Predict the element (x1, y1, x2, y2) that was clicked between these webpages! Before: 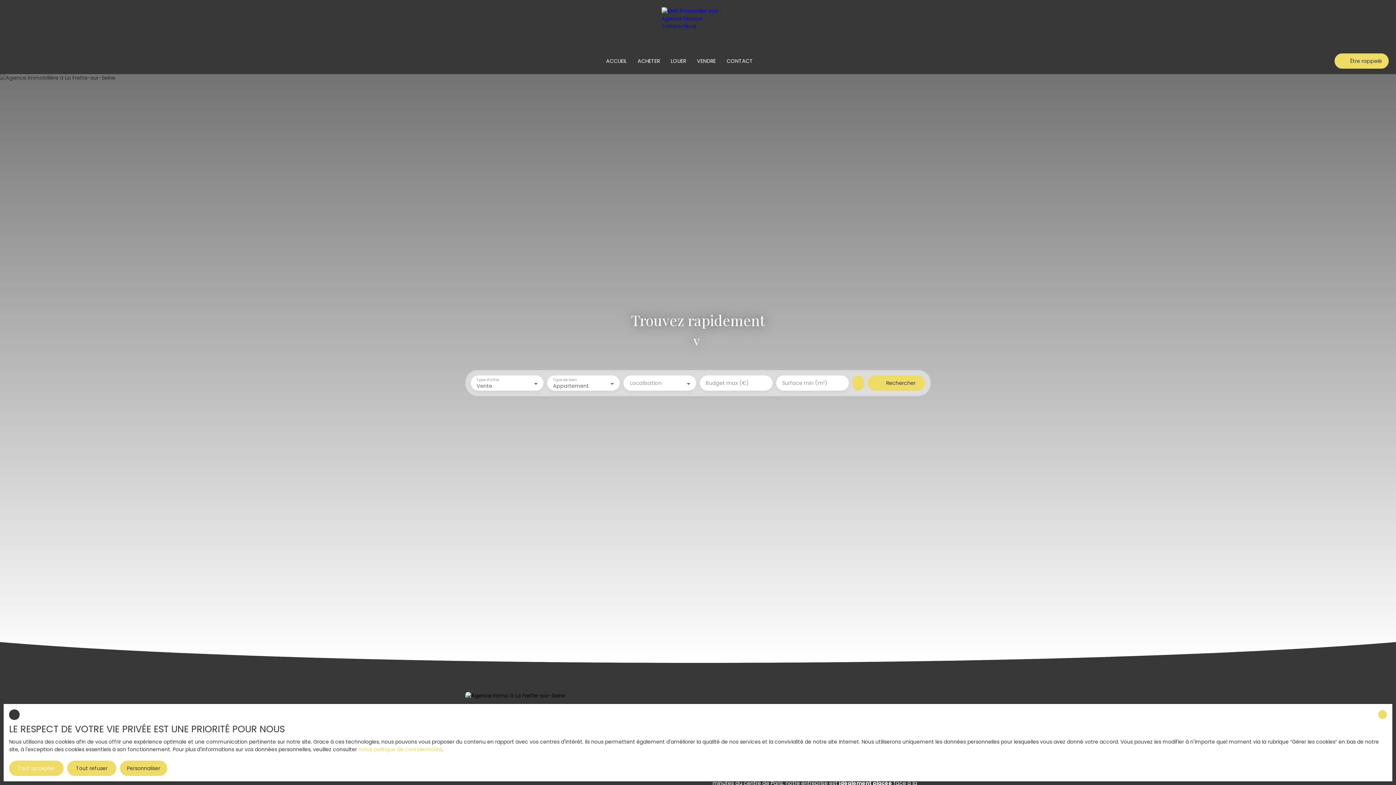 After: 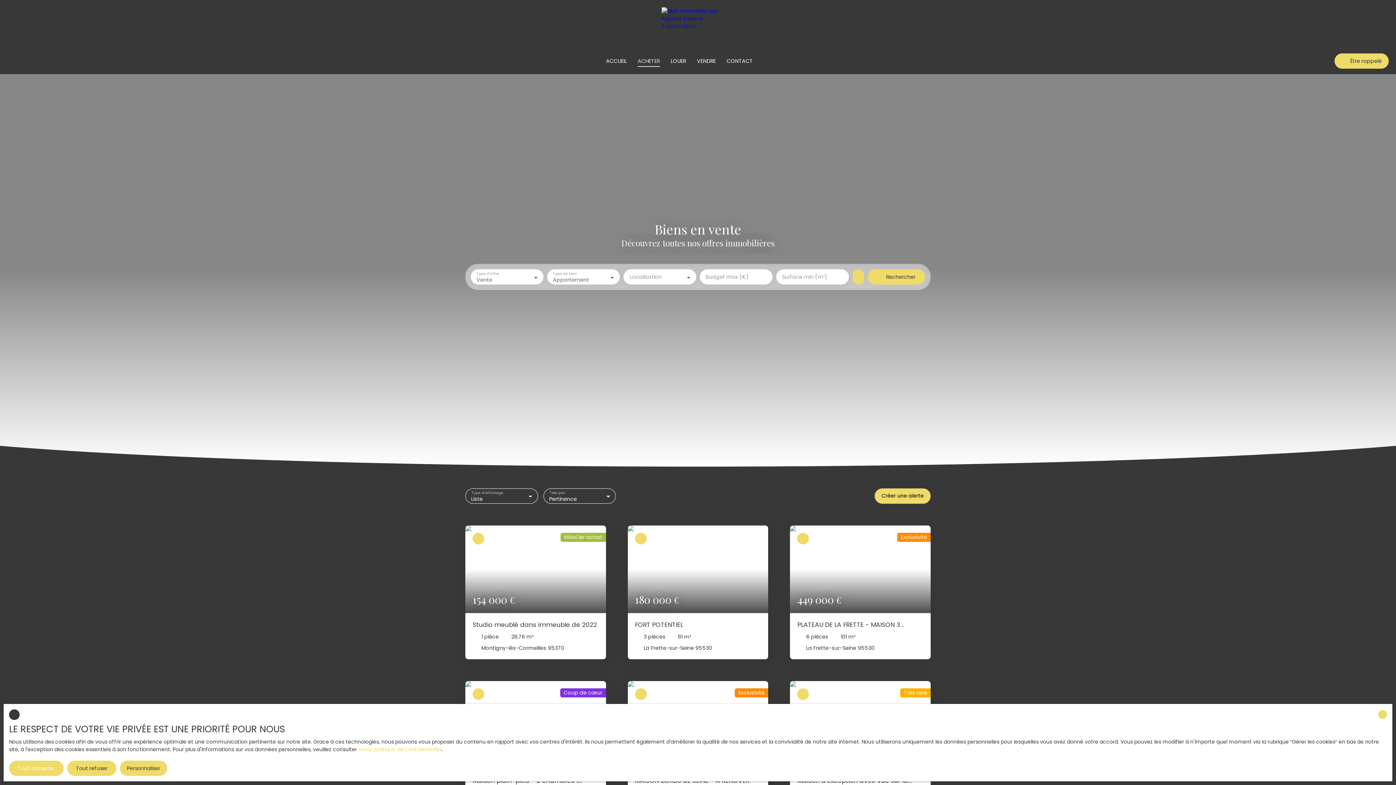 Action: label: ACHETER bbox: (637, 55, 660, 66)